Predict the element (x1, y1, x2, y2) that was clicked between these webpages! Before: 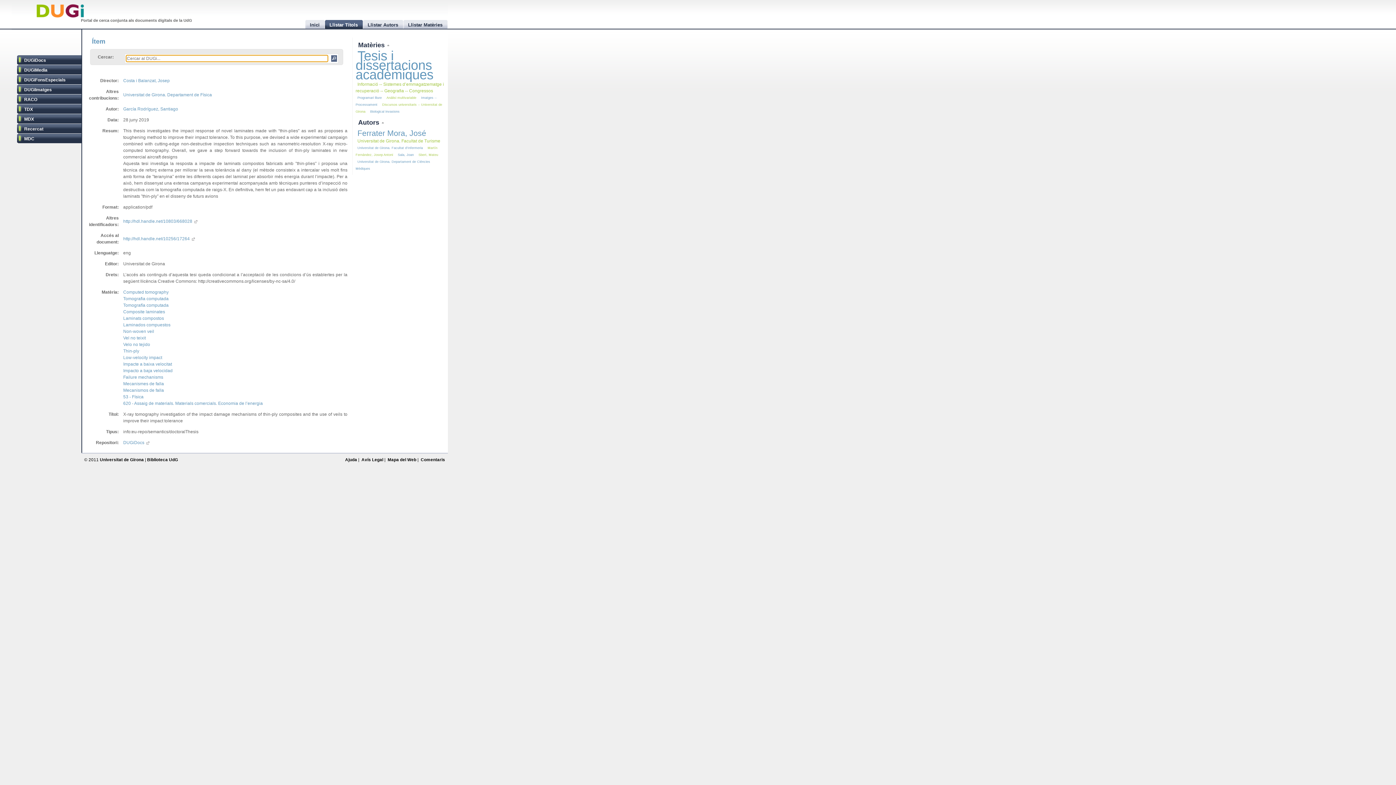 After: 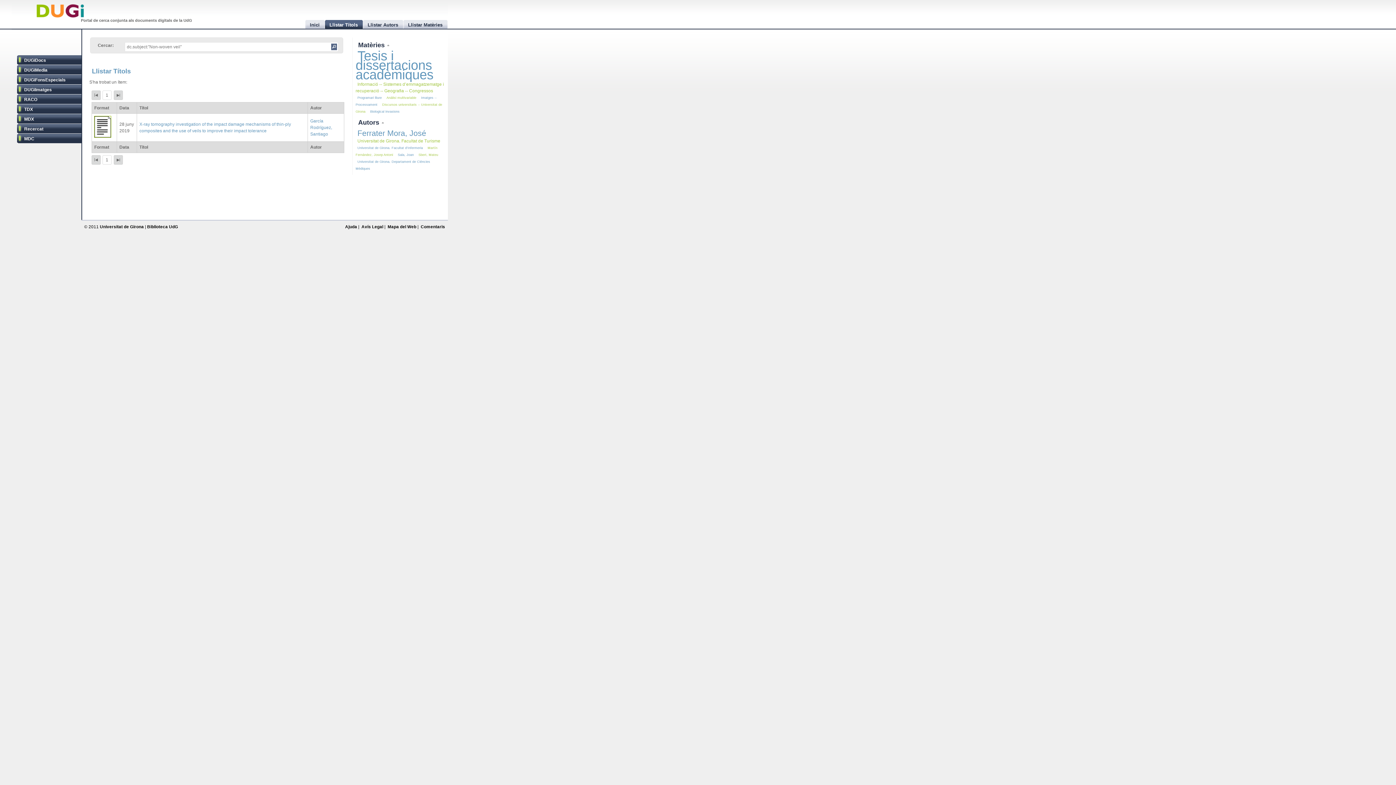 Action: label: Non-woven veil bbox: (123, 329, 154, 334)